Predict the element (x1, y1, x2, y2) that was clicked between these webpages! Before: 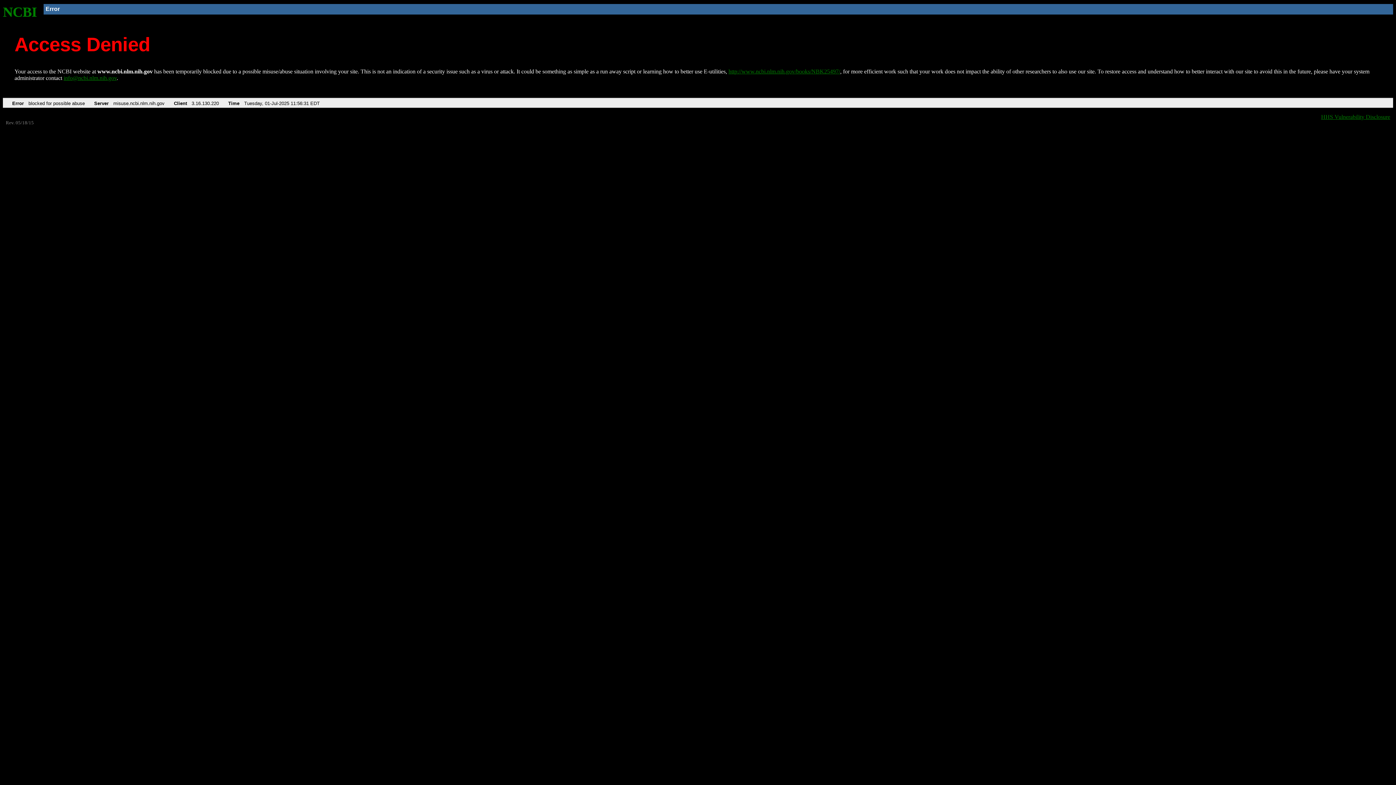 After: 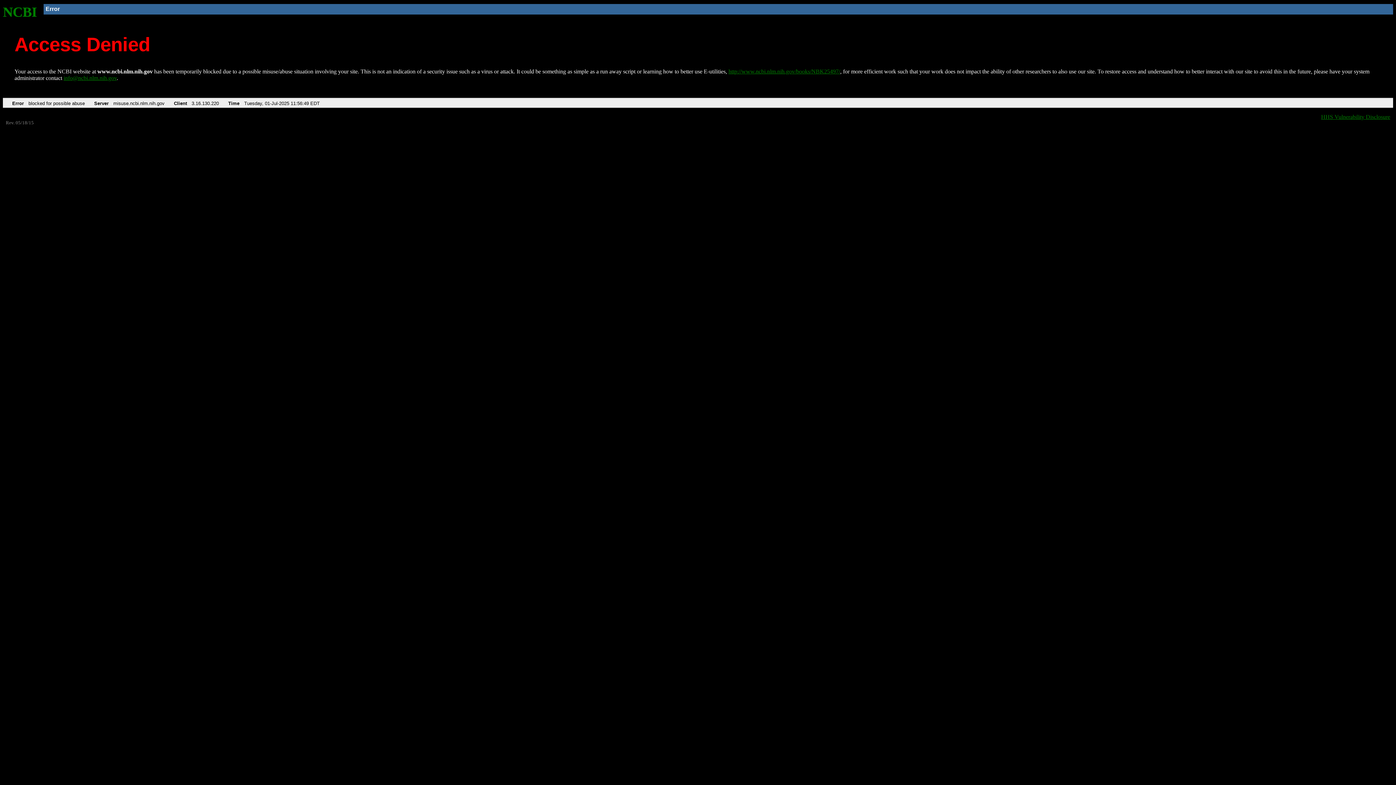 Action: label: NCBI bbox: (2, 4, 37, 19)